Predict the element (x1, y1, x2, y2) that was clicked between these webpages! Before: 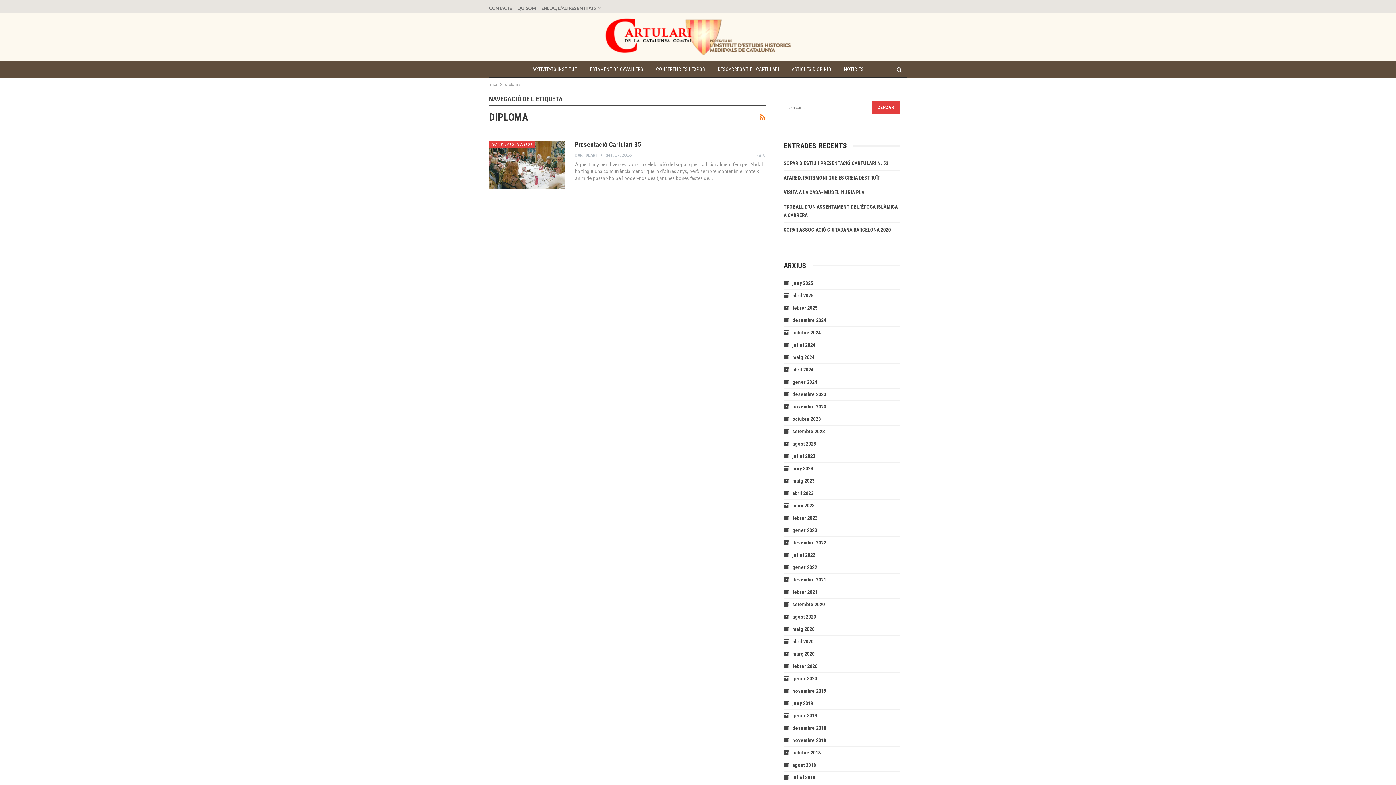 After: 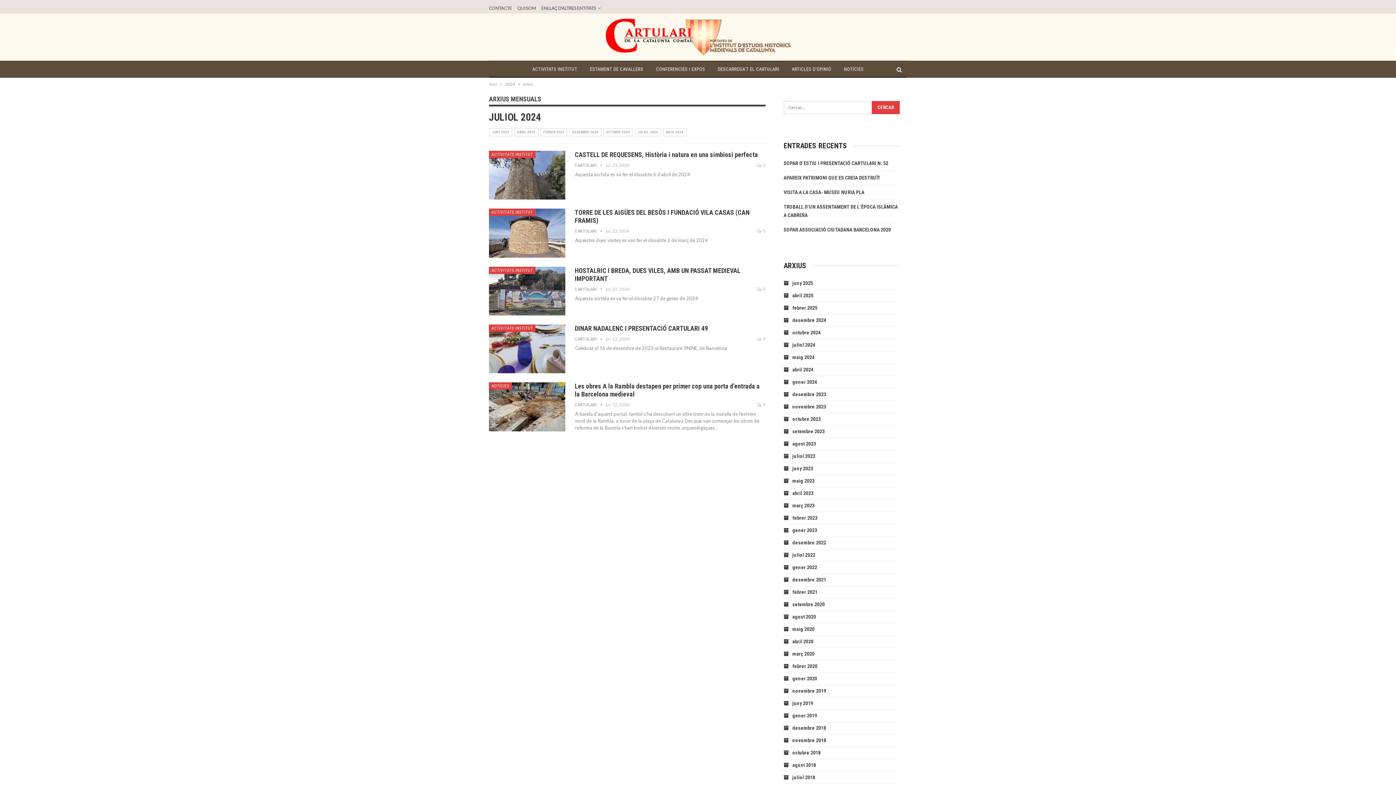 Action: bbox: (783, 342, 815, 347) label: juliol 2024